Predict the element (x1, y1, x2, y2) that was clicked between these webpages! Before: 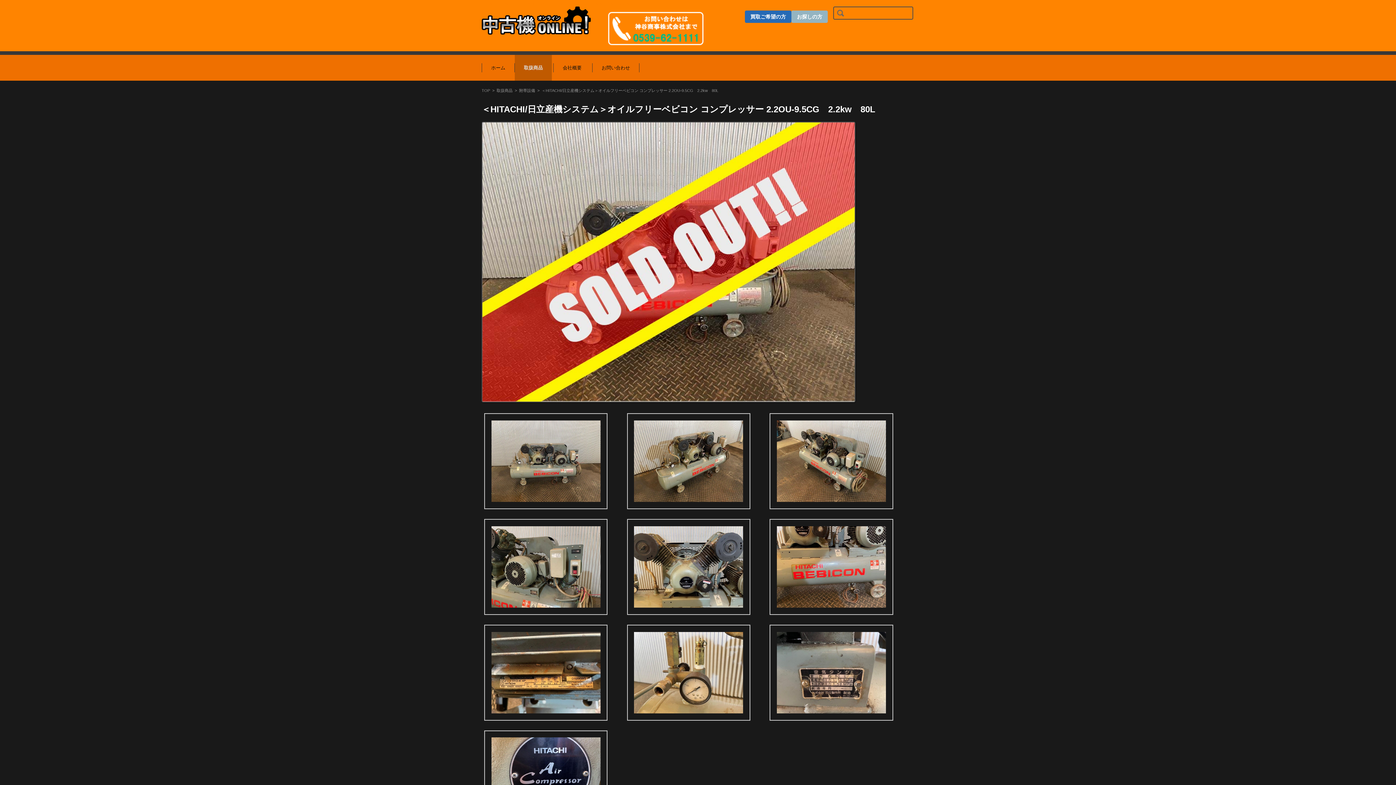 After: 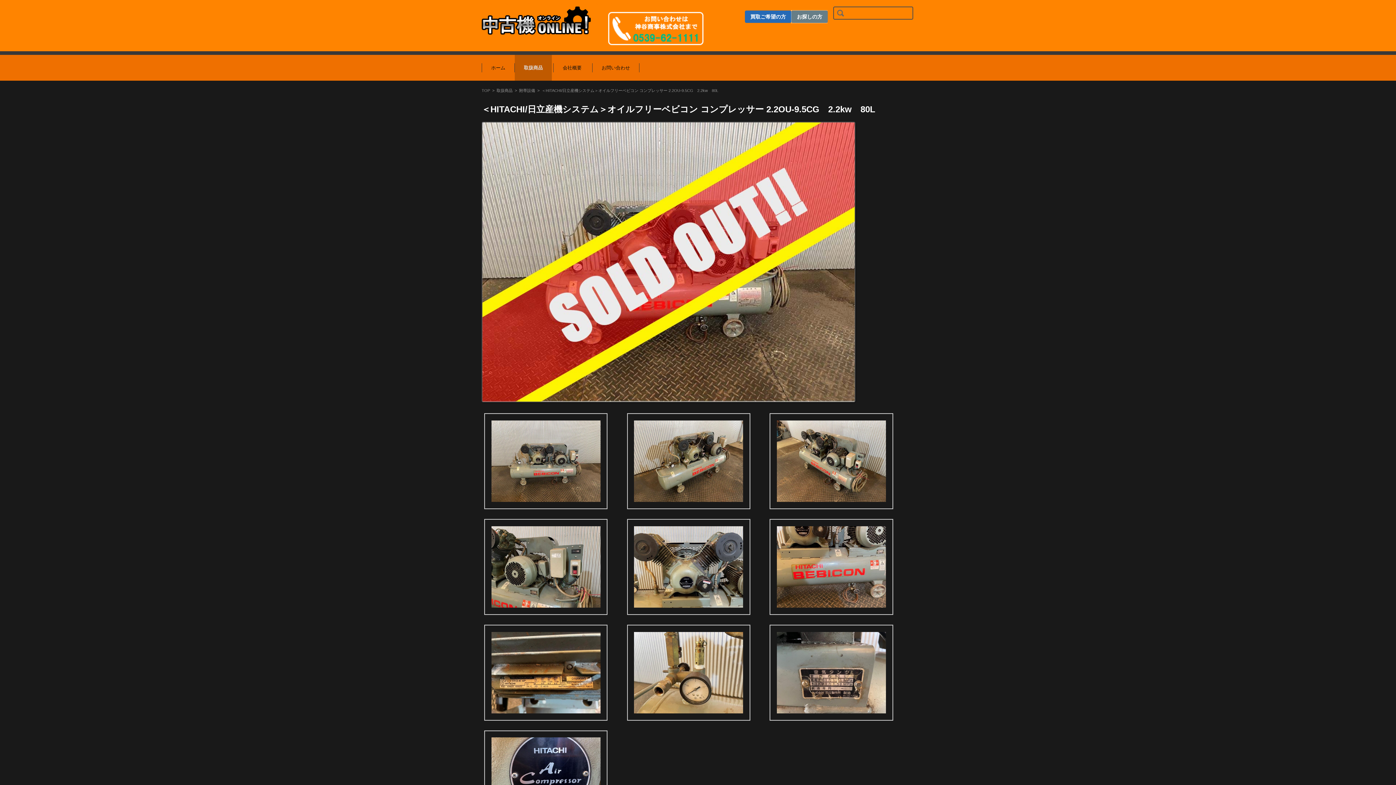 Action: label: お探しの方 bbox: (791, 10, 828, 22)